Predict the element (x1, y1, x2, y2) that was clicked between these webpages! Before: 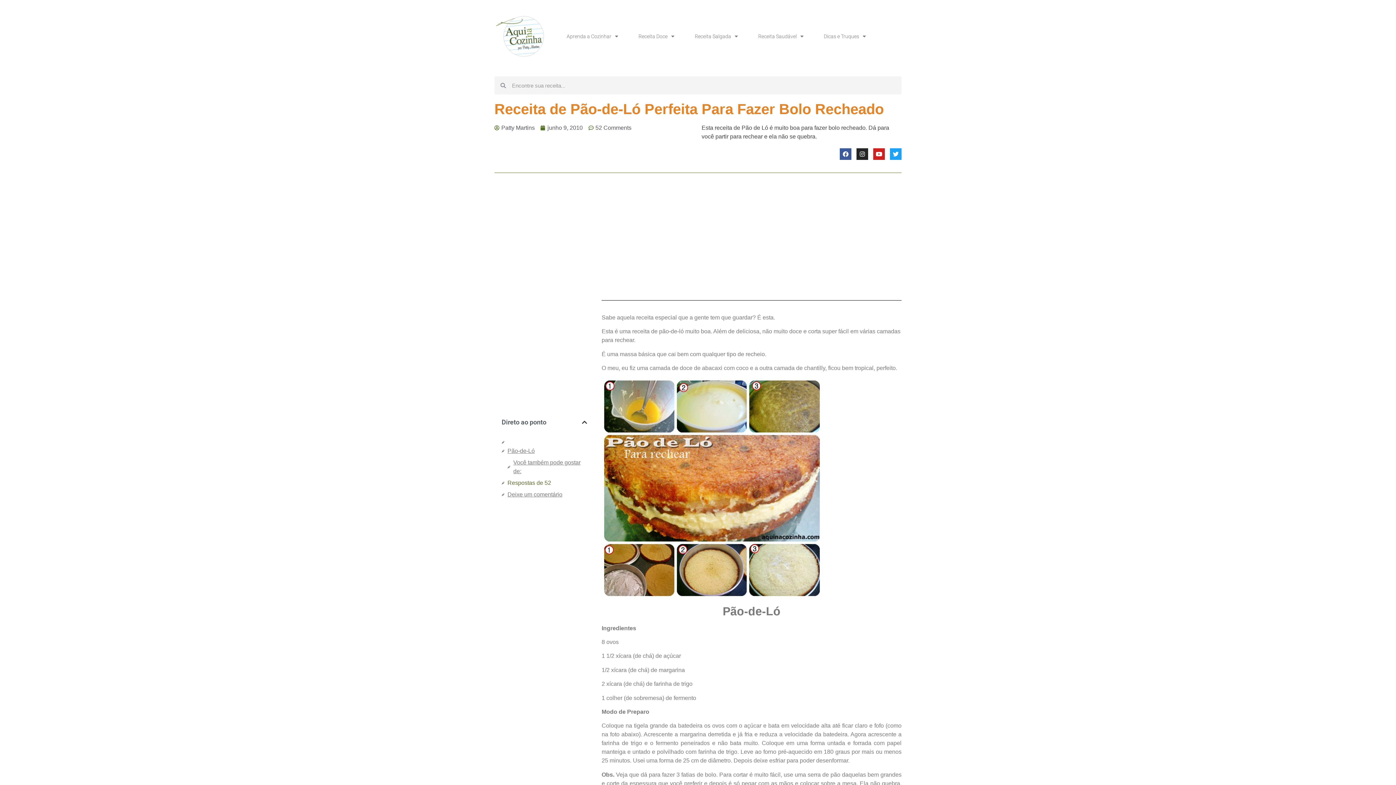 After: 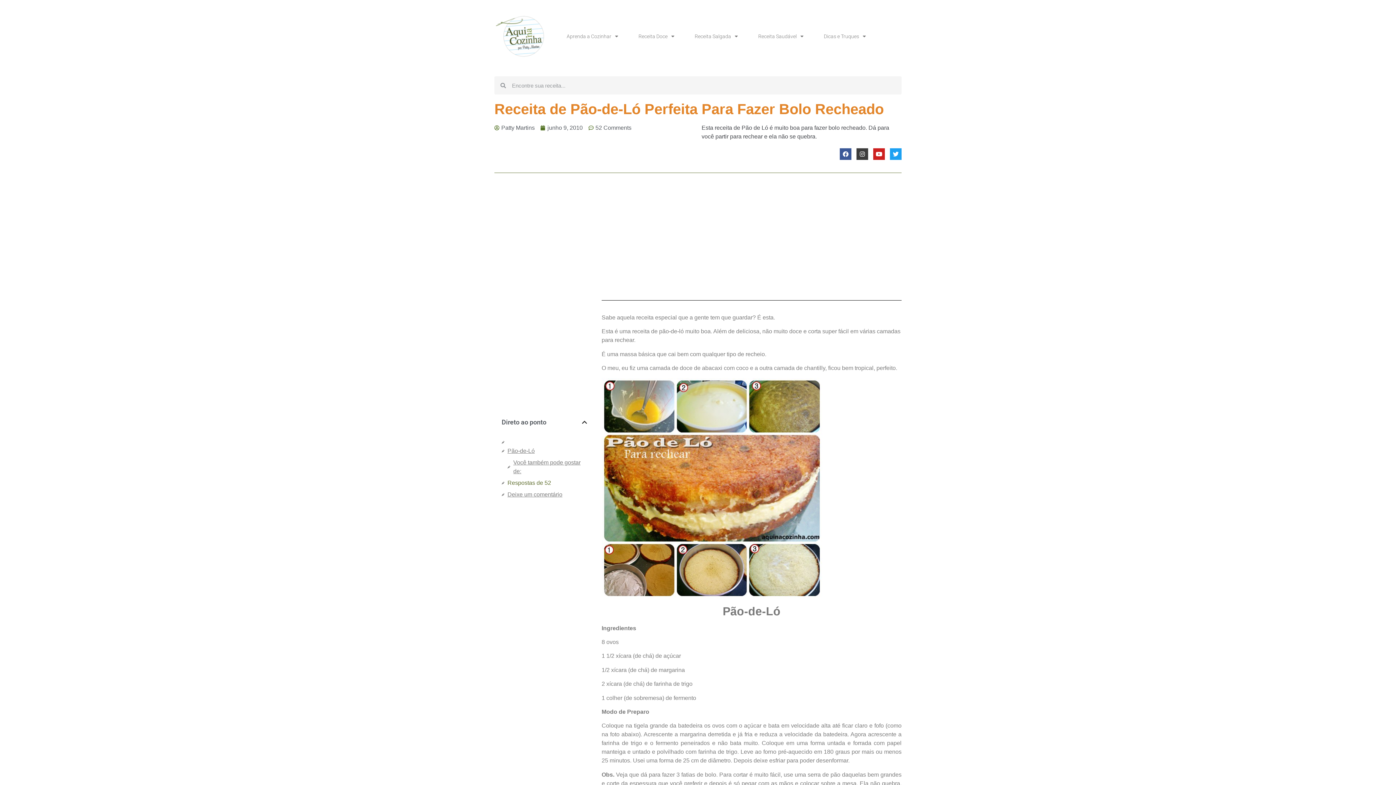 Action: bbox: (856, 148, 868, 160) label: Instagram